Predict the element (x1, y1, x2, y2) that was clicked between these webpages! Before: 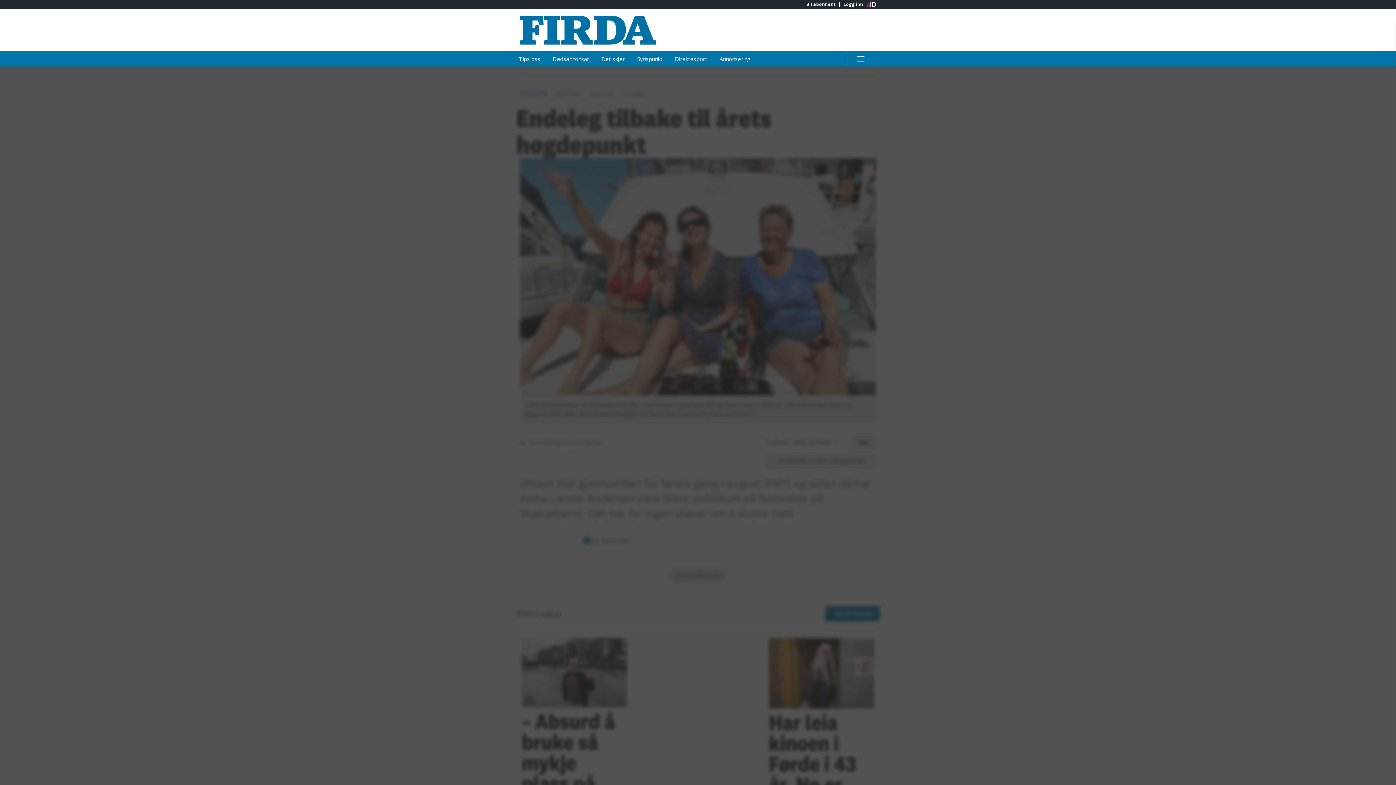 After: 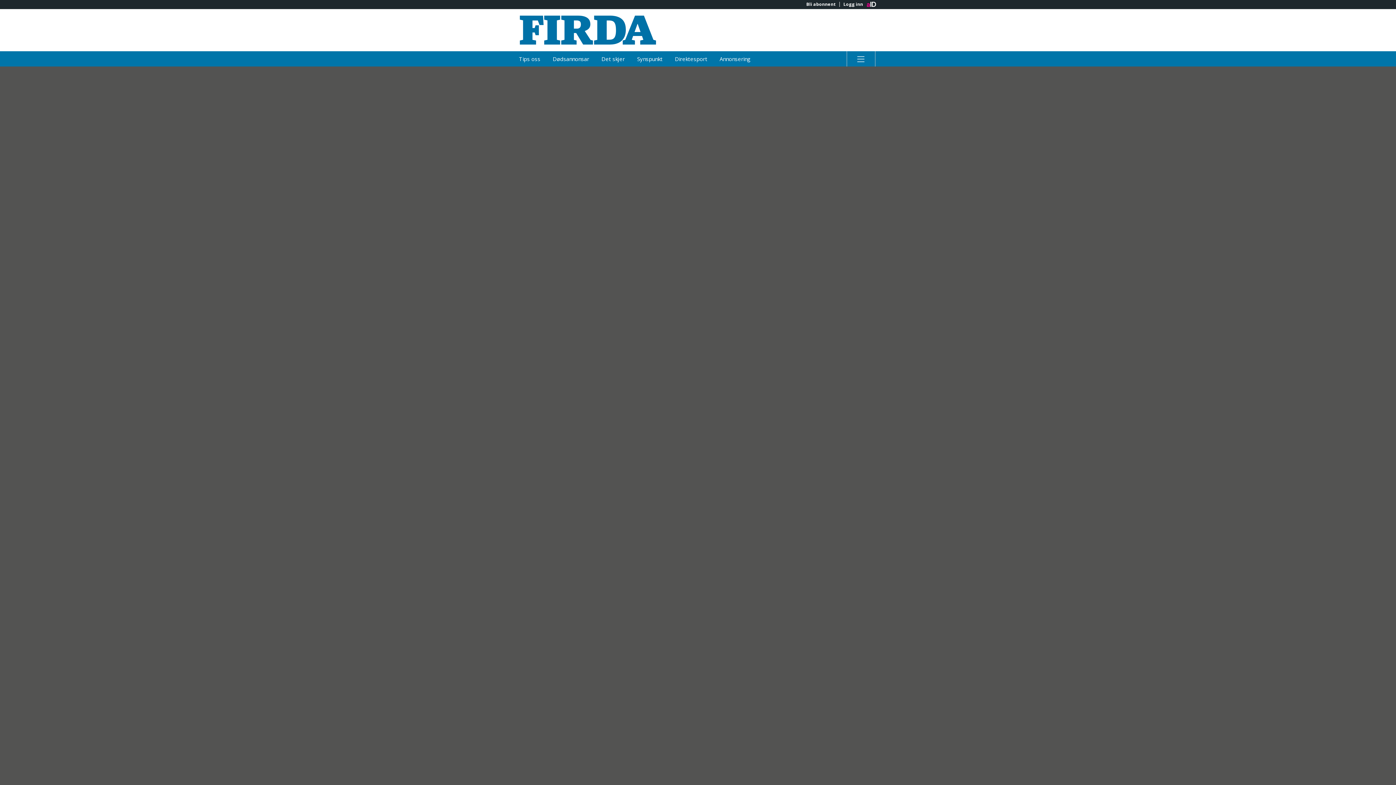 Action: bbox: (547, 51, 594, 66) label: Dødsannonsar